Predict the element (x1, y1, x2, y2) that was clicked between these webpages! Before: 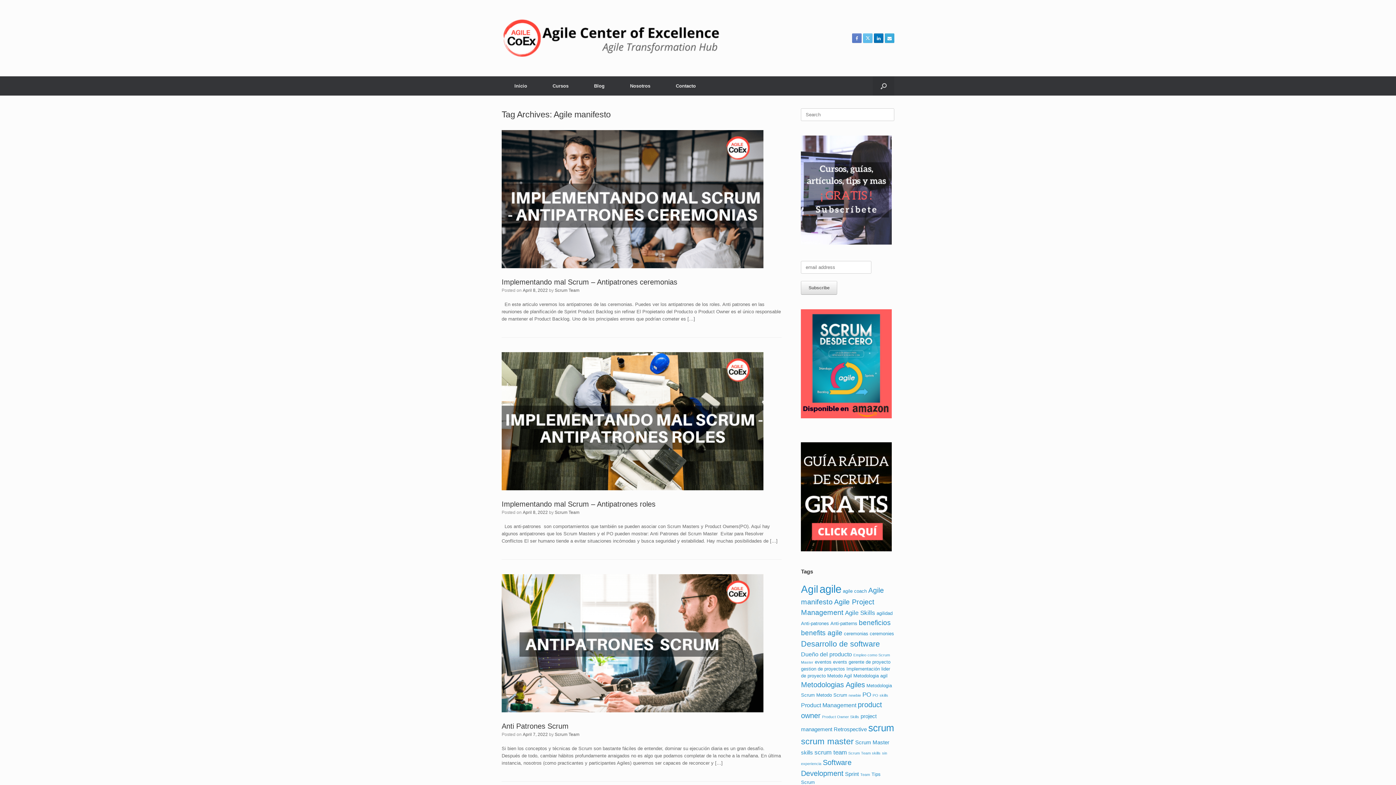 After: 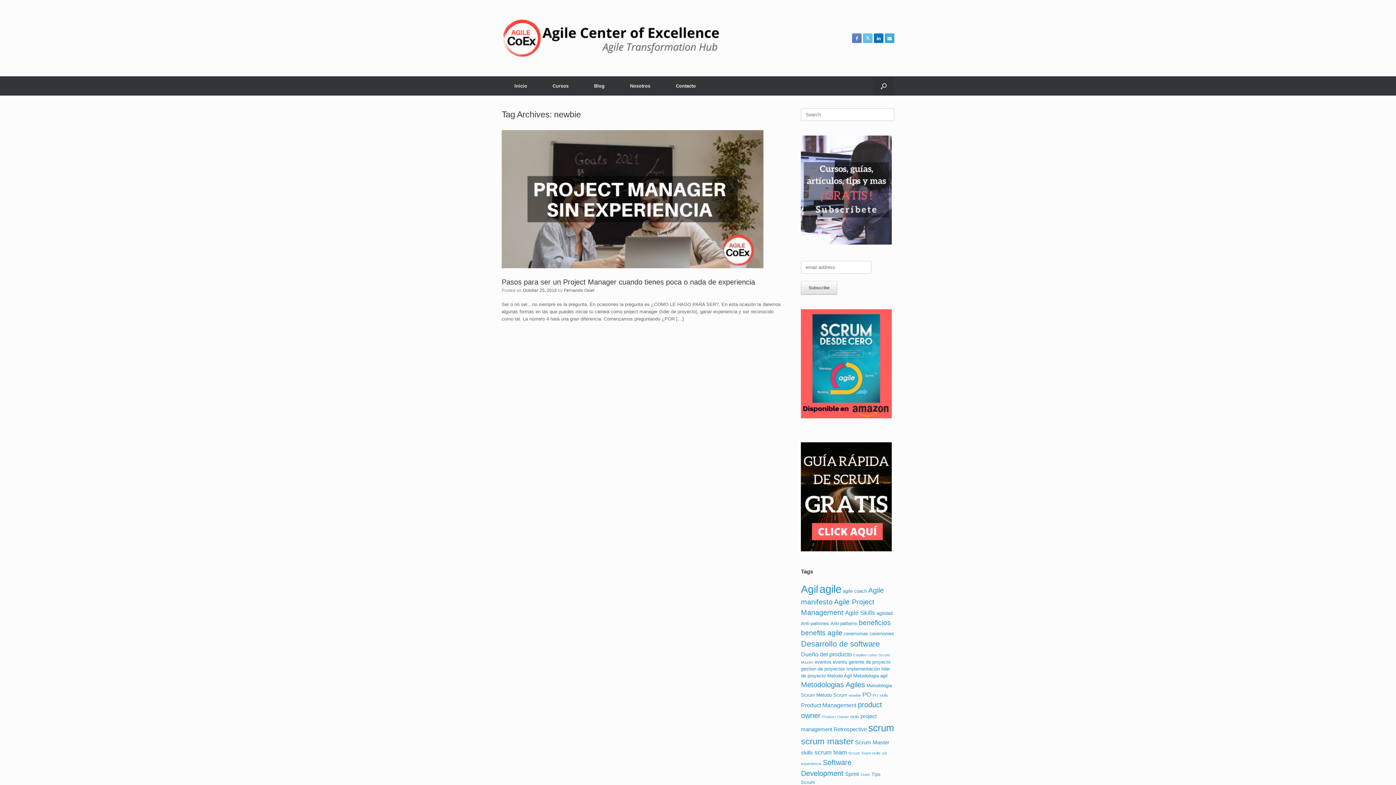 Action: bbox: (848, 693, 861, 697) label: newbie (1 item)